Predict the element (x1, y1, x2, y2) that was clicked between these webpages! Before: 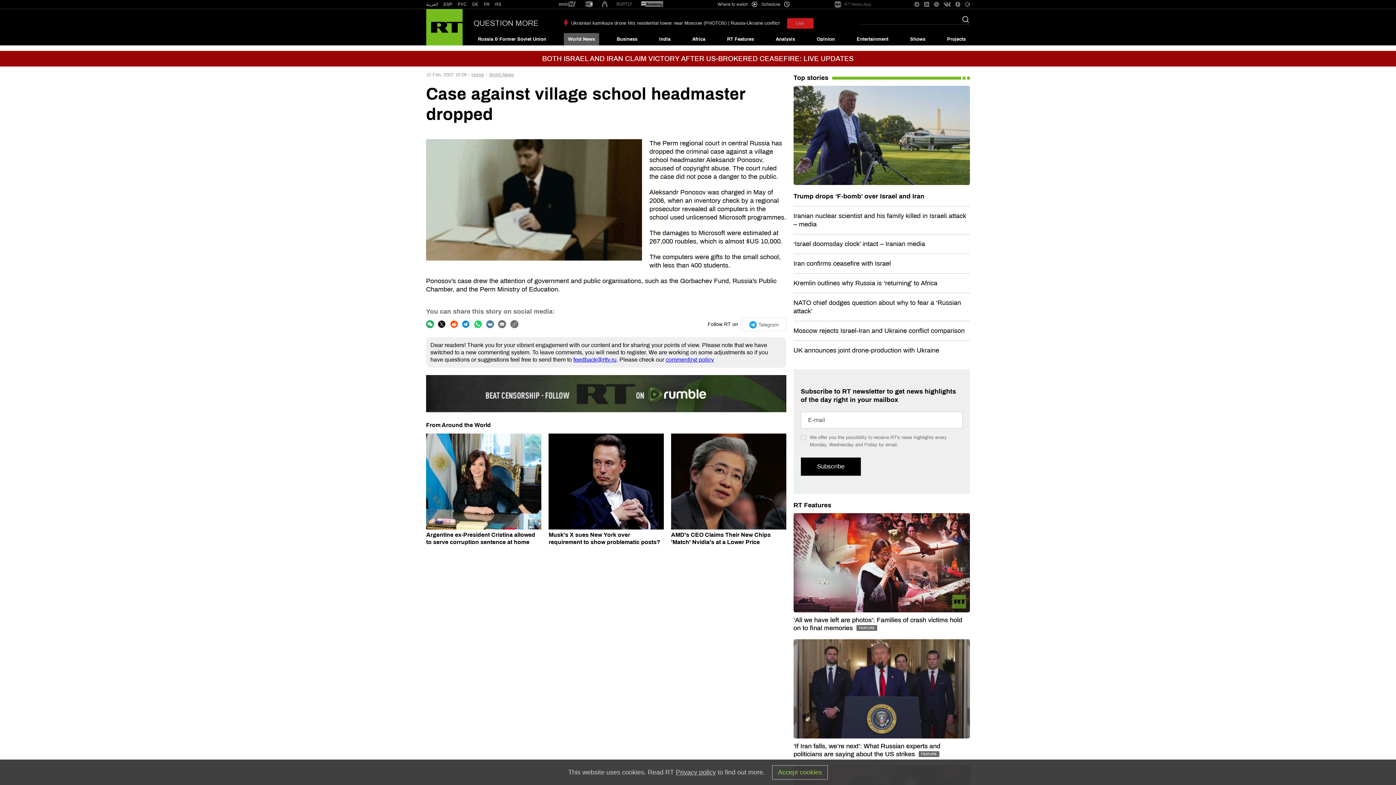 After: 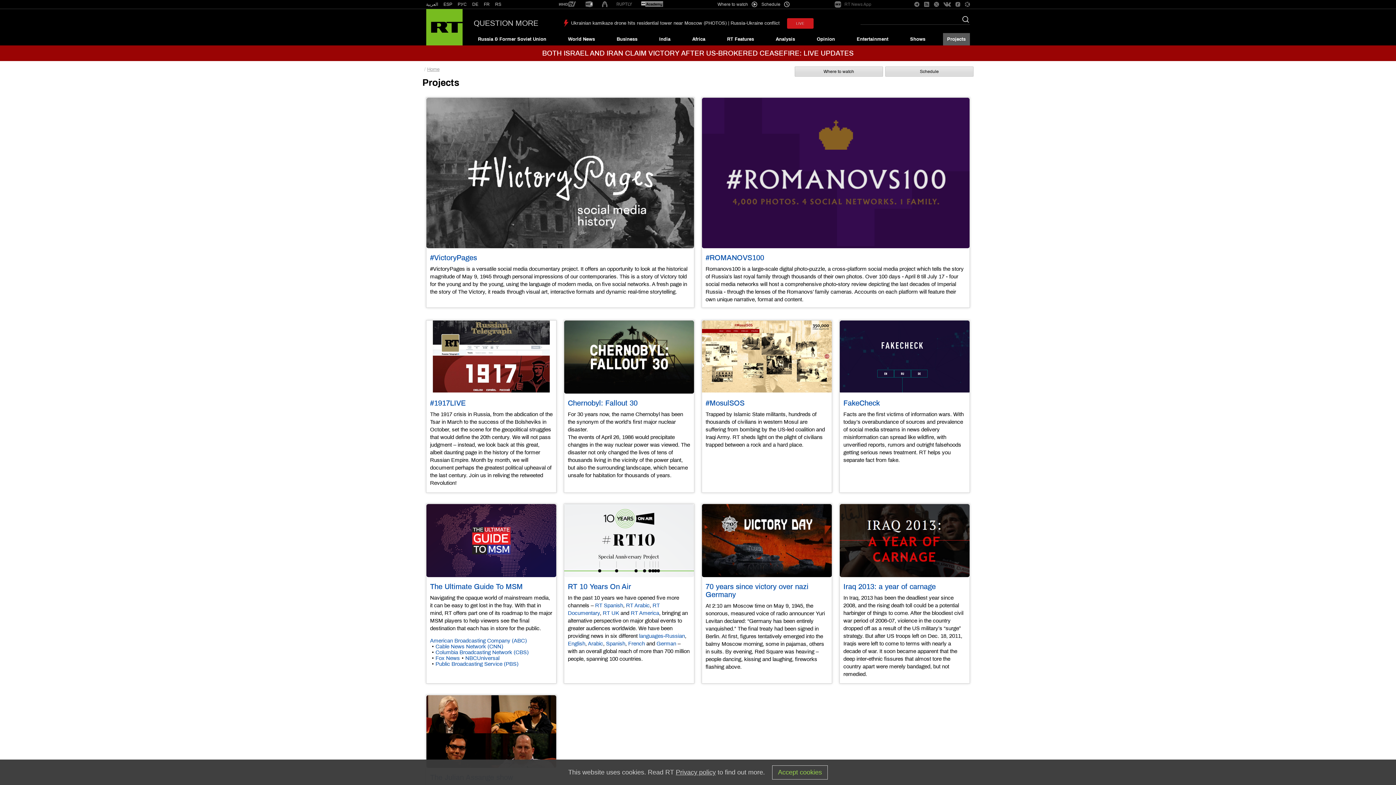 Action: label: Projects bbox: (943, 33, 970, 45)